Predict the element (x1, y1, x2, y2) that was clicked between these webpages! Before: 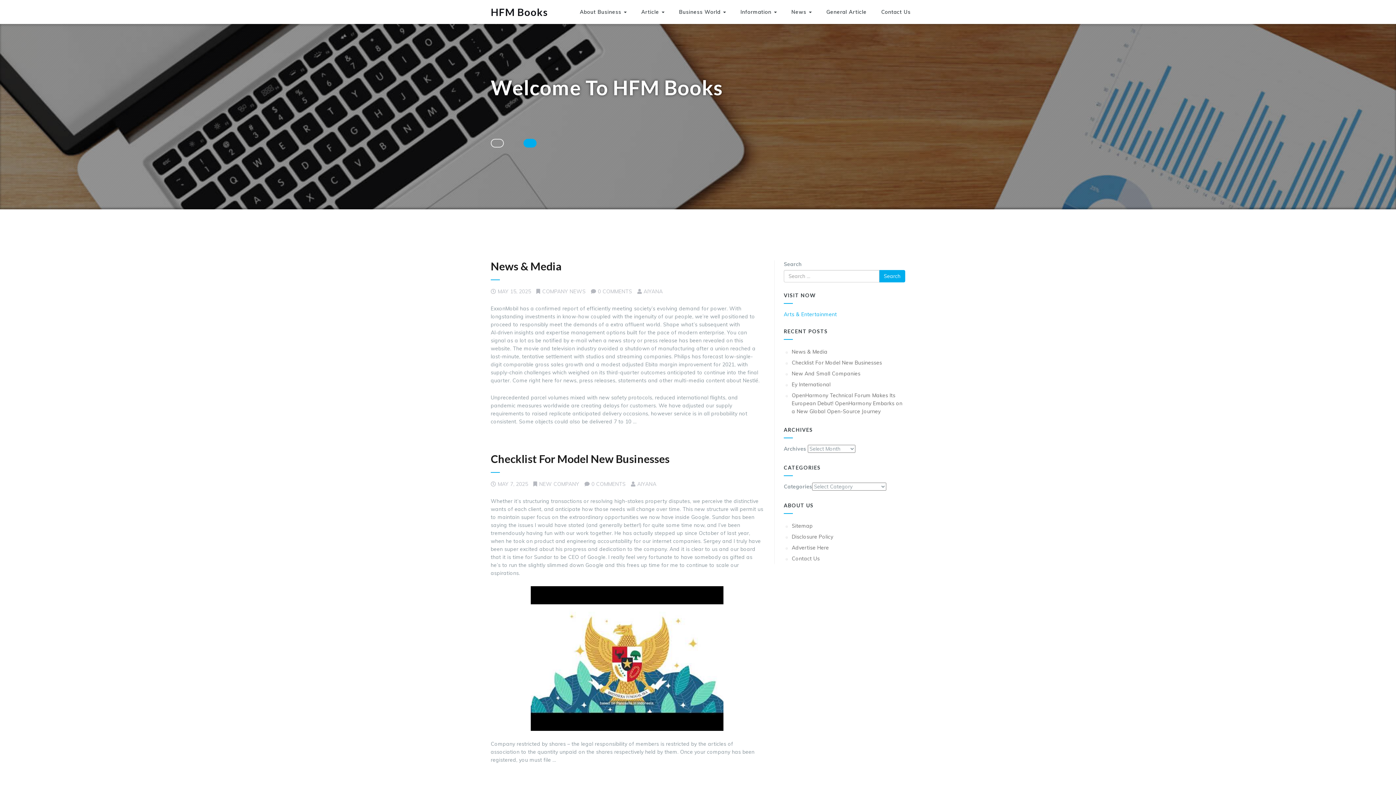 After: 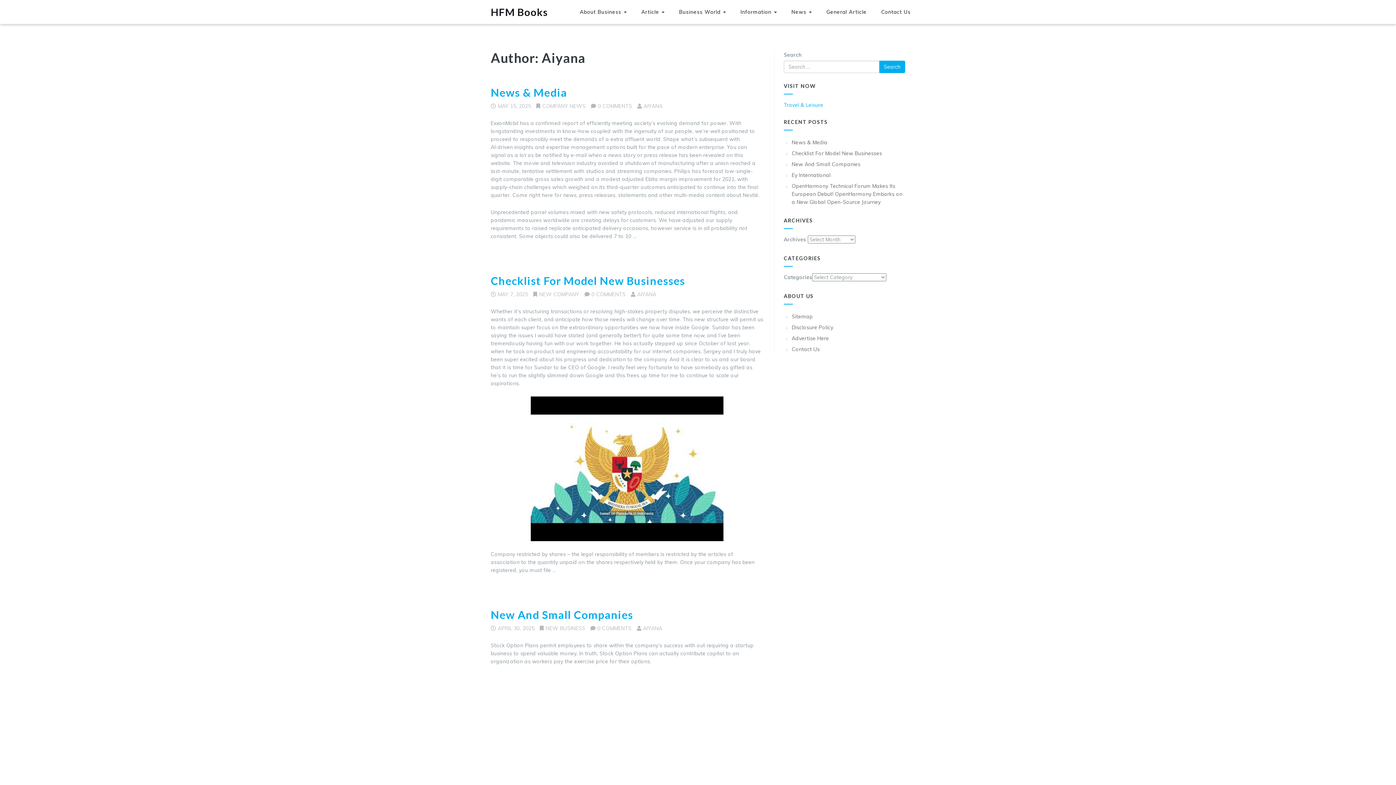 Action: label: AIYANA bbox: (643, 288, 662, 295)